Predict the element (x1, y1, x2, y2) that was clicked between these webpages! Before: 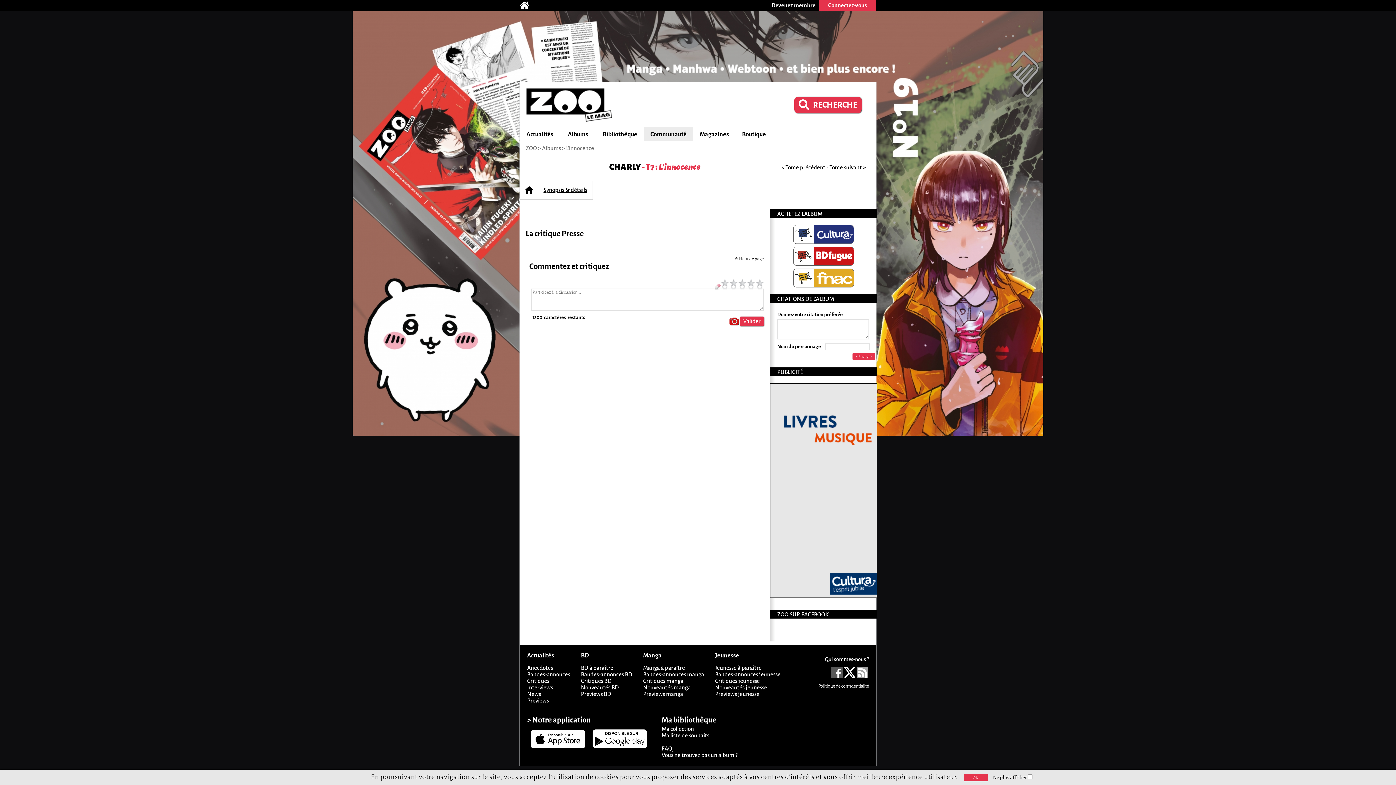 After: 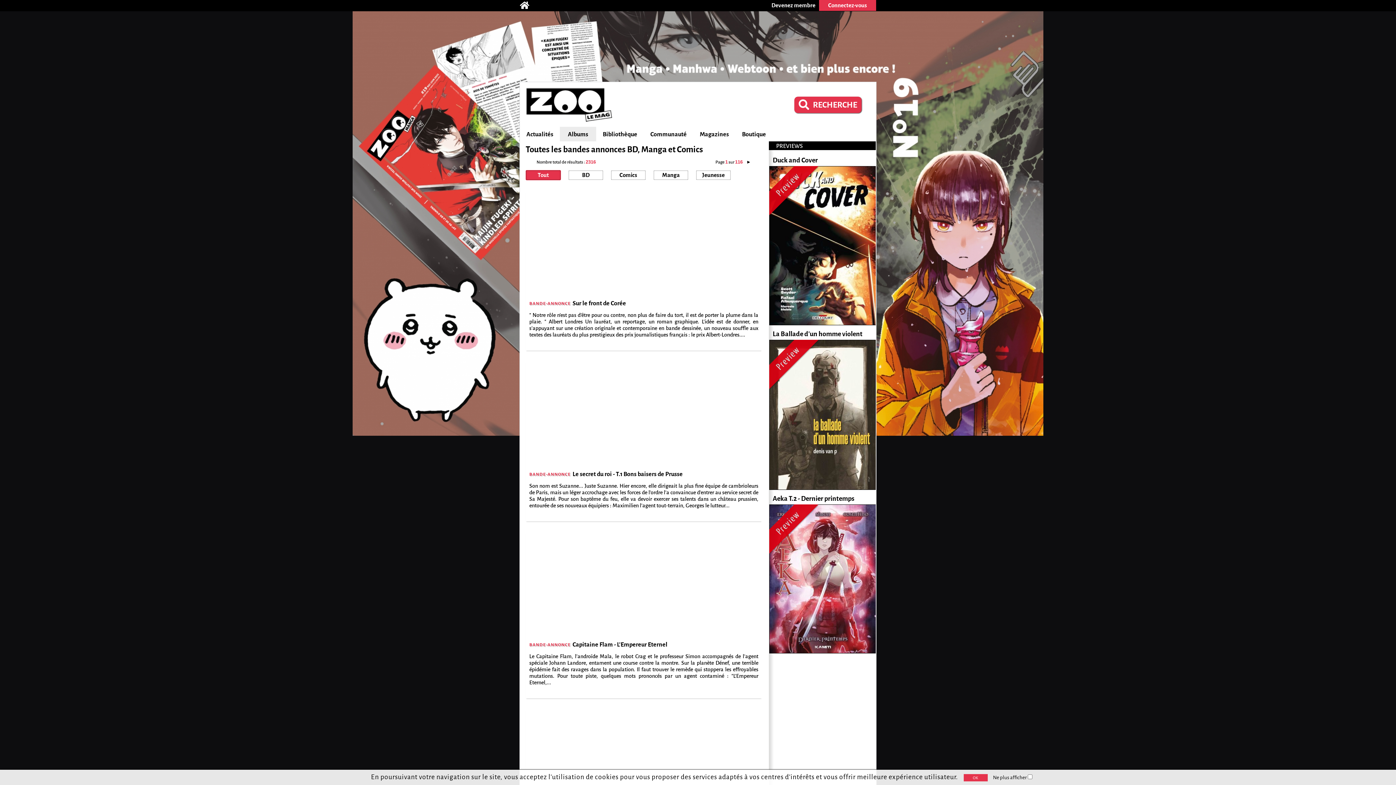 Action: bbox: (527, 671, 570, 677) label: Bandes-annonces